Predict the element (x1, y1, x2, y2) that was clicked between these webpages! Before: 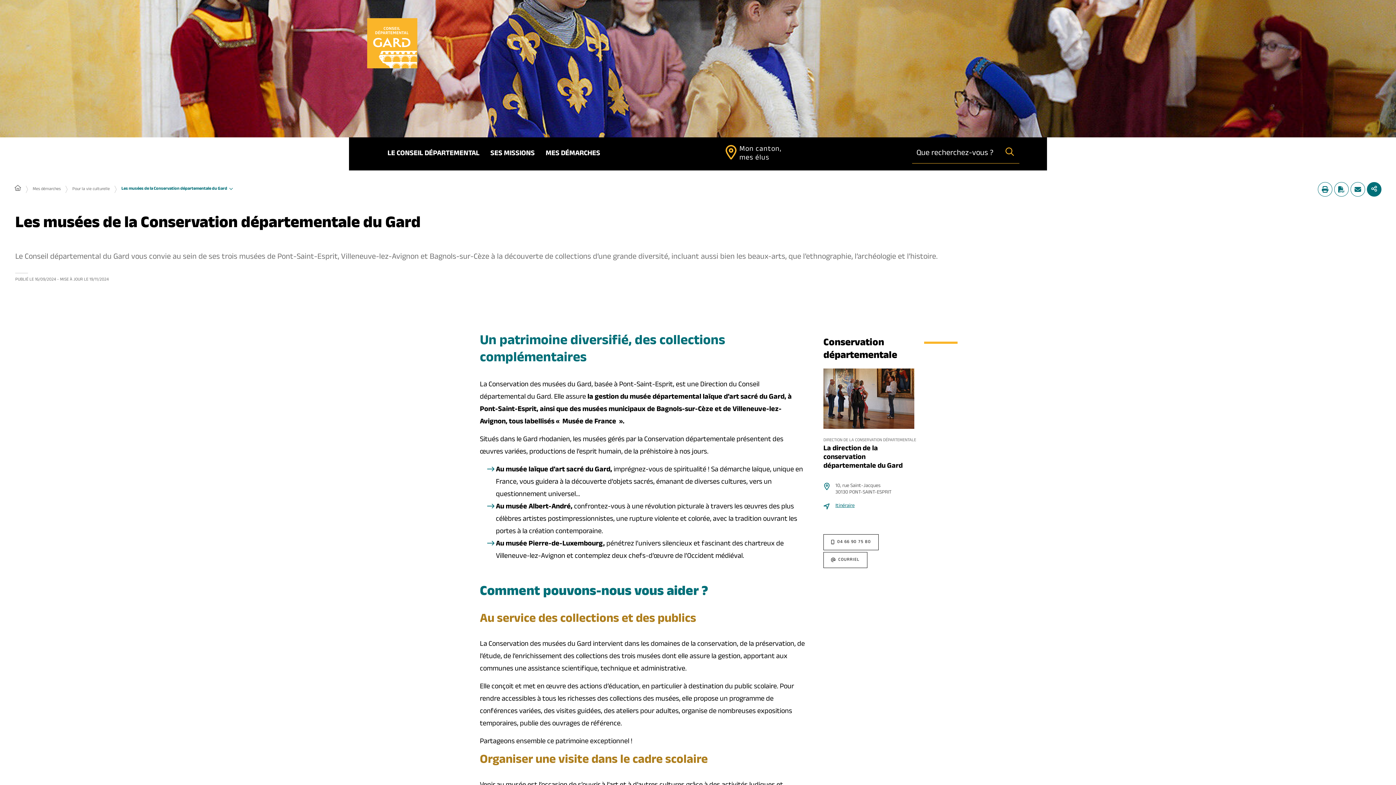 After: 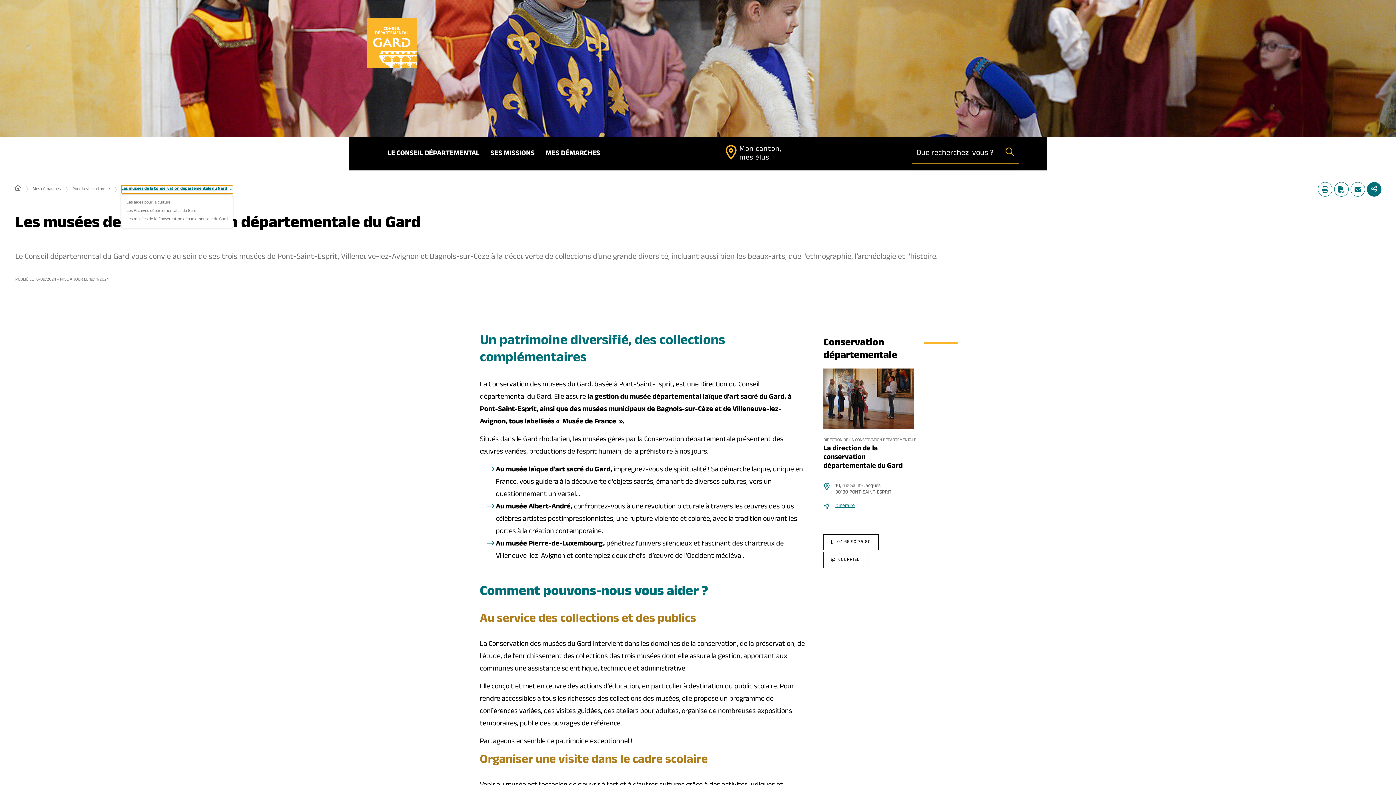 Action: bbox: (121, 185, 233, 193) label: Les musées de la Conservation départementale du Gard